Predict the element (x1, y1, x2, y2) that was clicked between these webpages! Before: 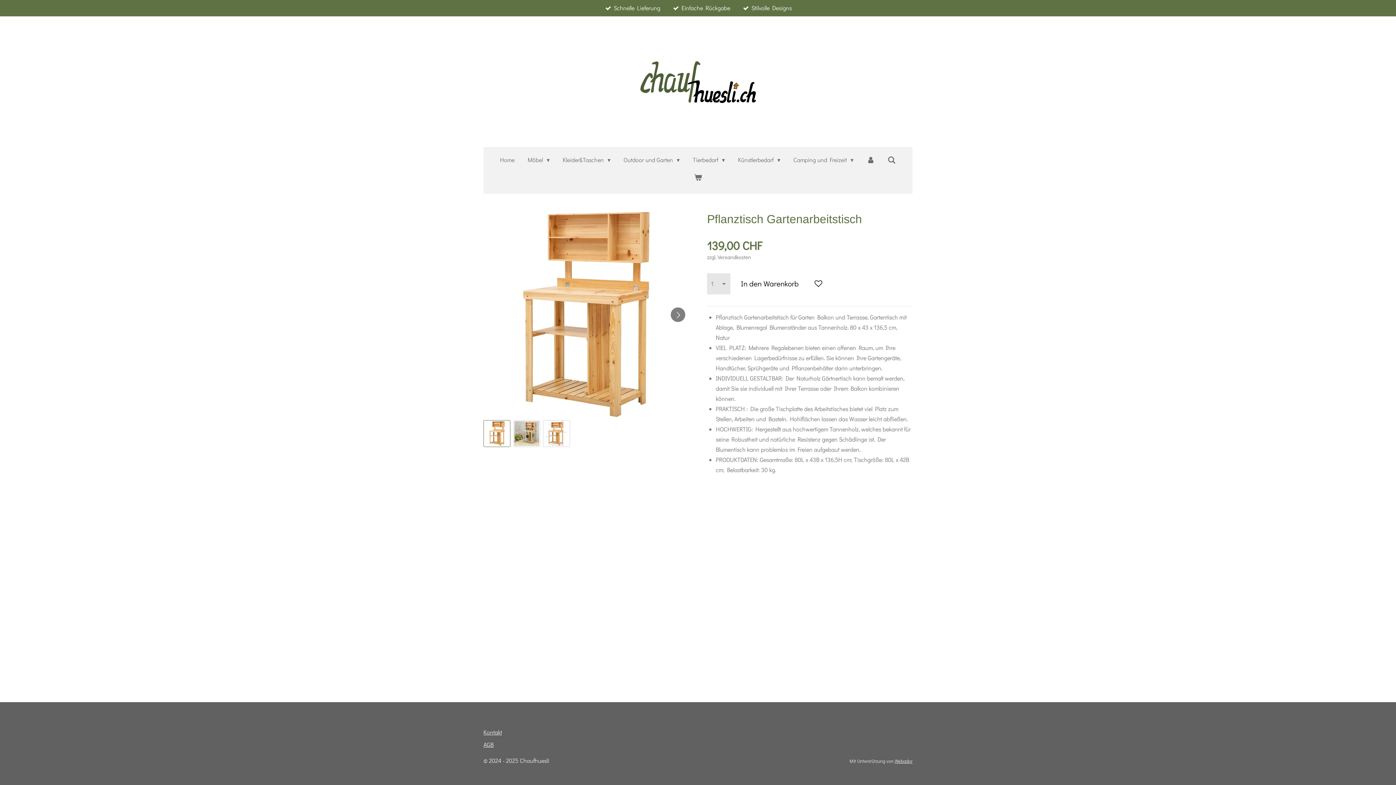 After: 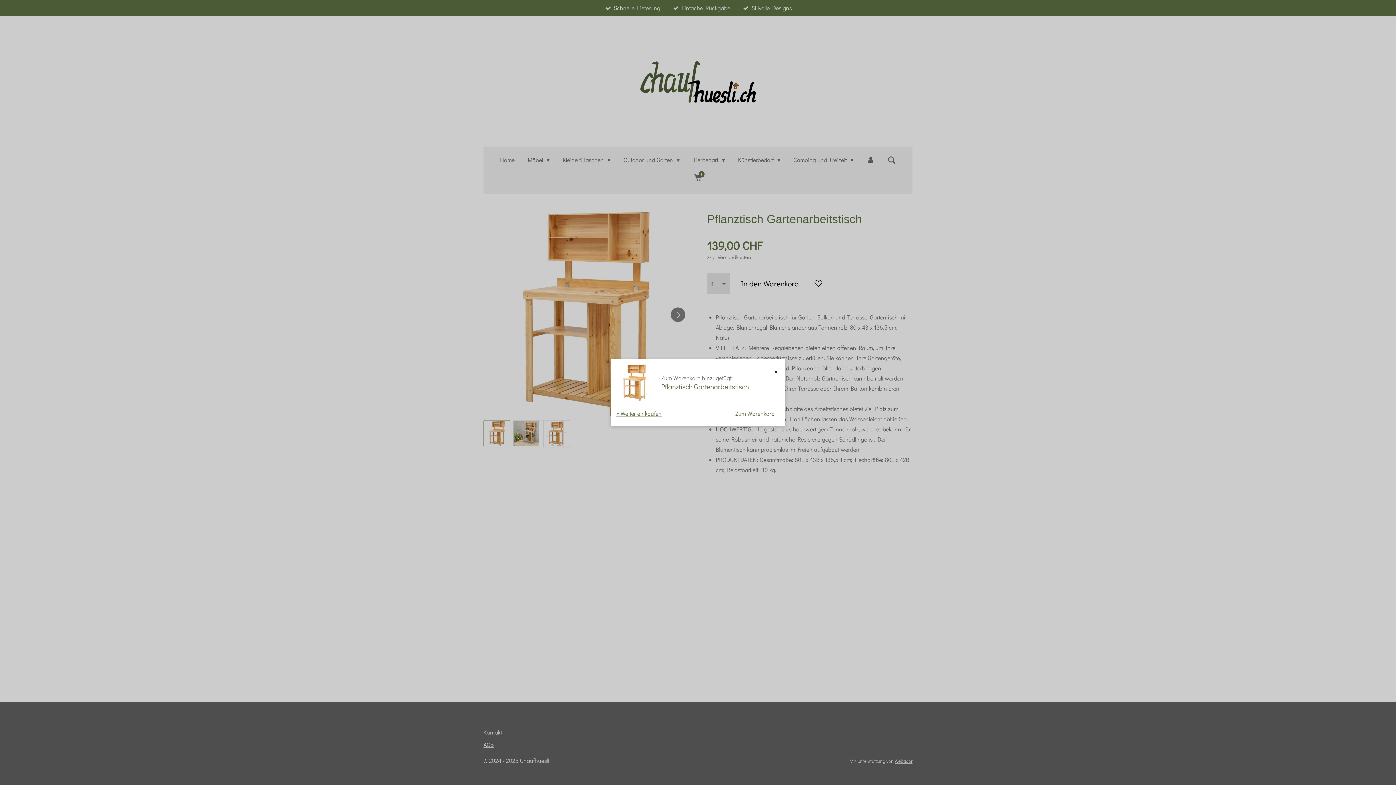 Action: bbox: (734, 273, 805, 294) label: In den Warenkorb